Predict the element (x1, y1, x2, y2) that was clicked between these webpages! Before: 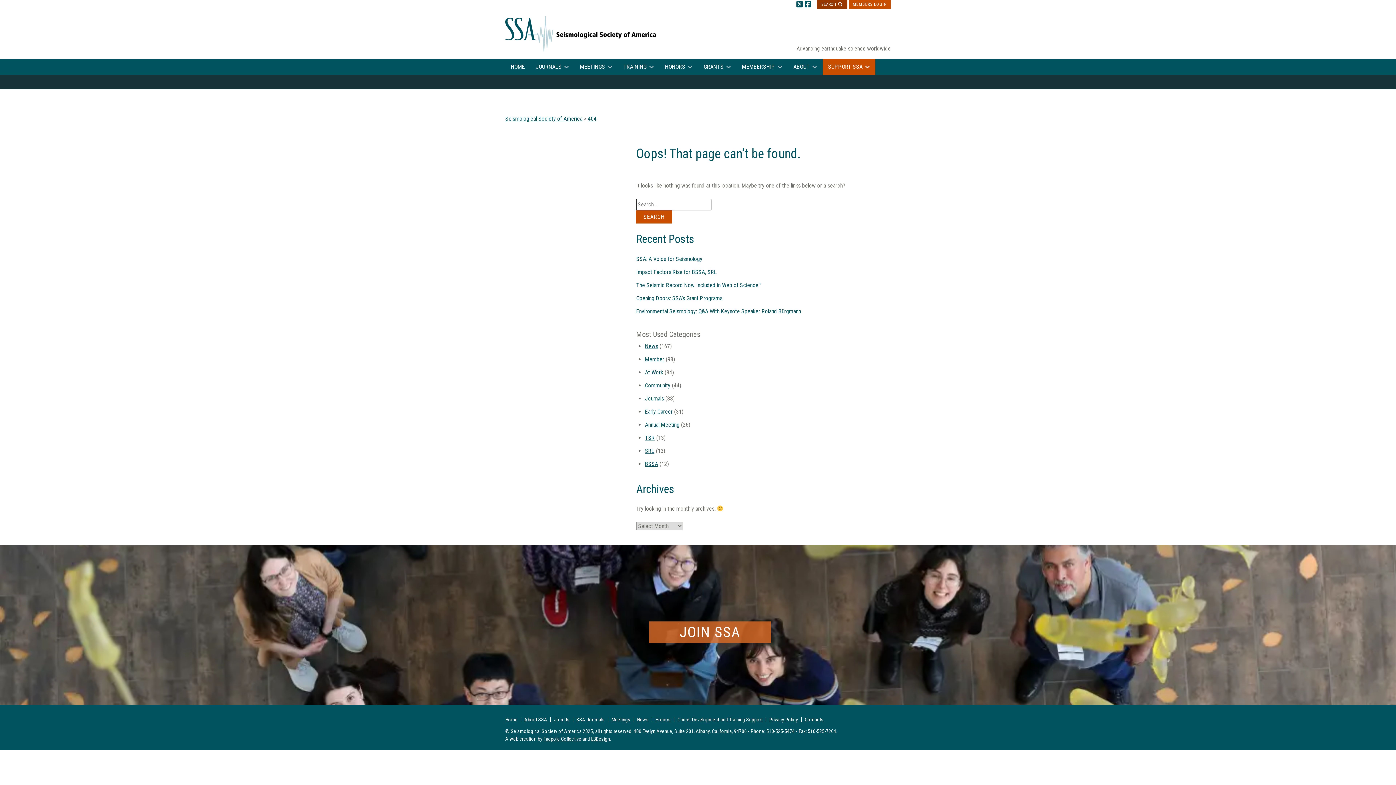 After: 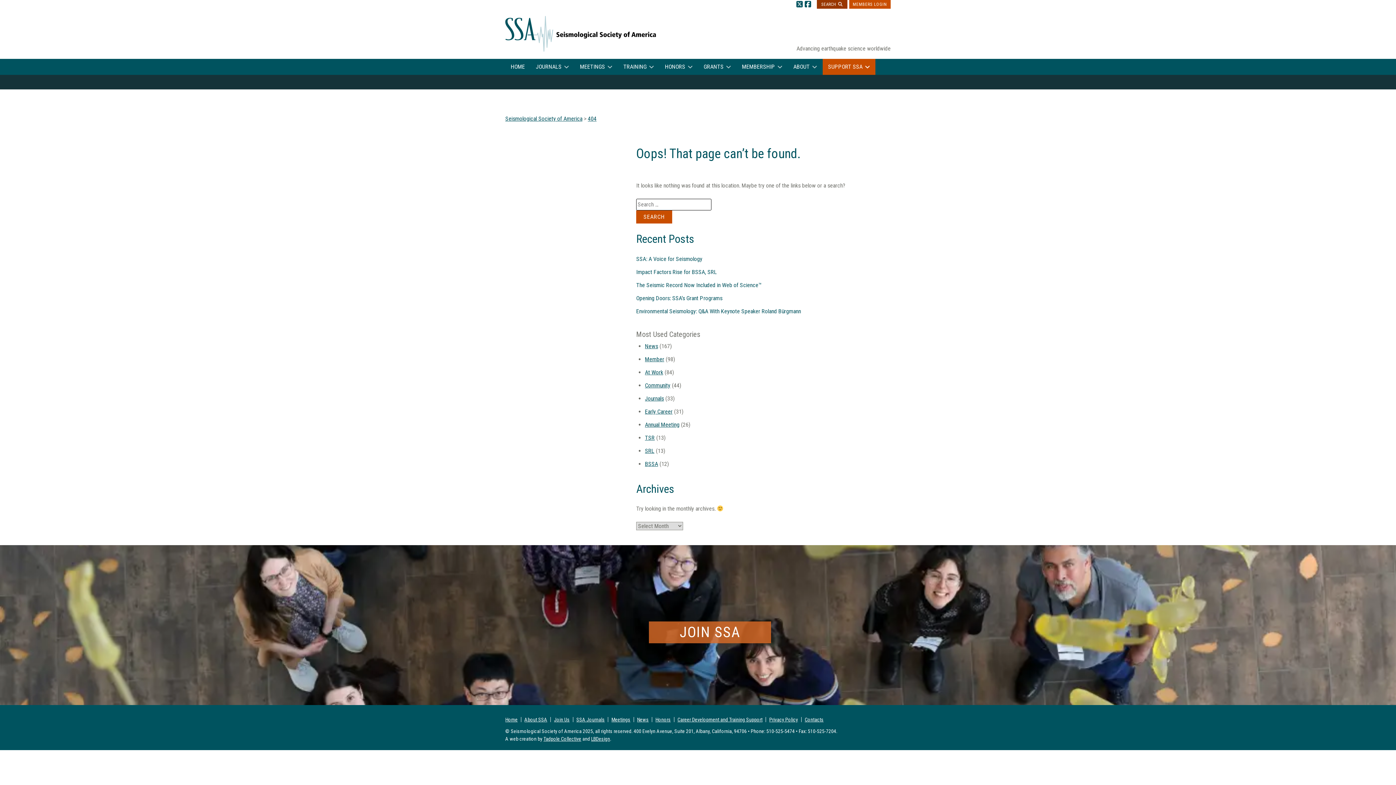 Action: label: Home bbox: (505, 717, 521, 722)